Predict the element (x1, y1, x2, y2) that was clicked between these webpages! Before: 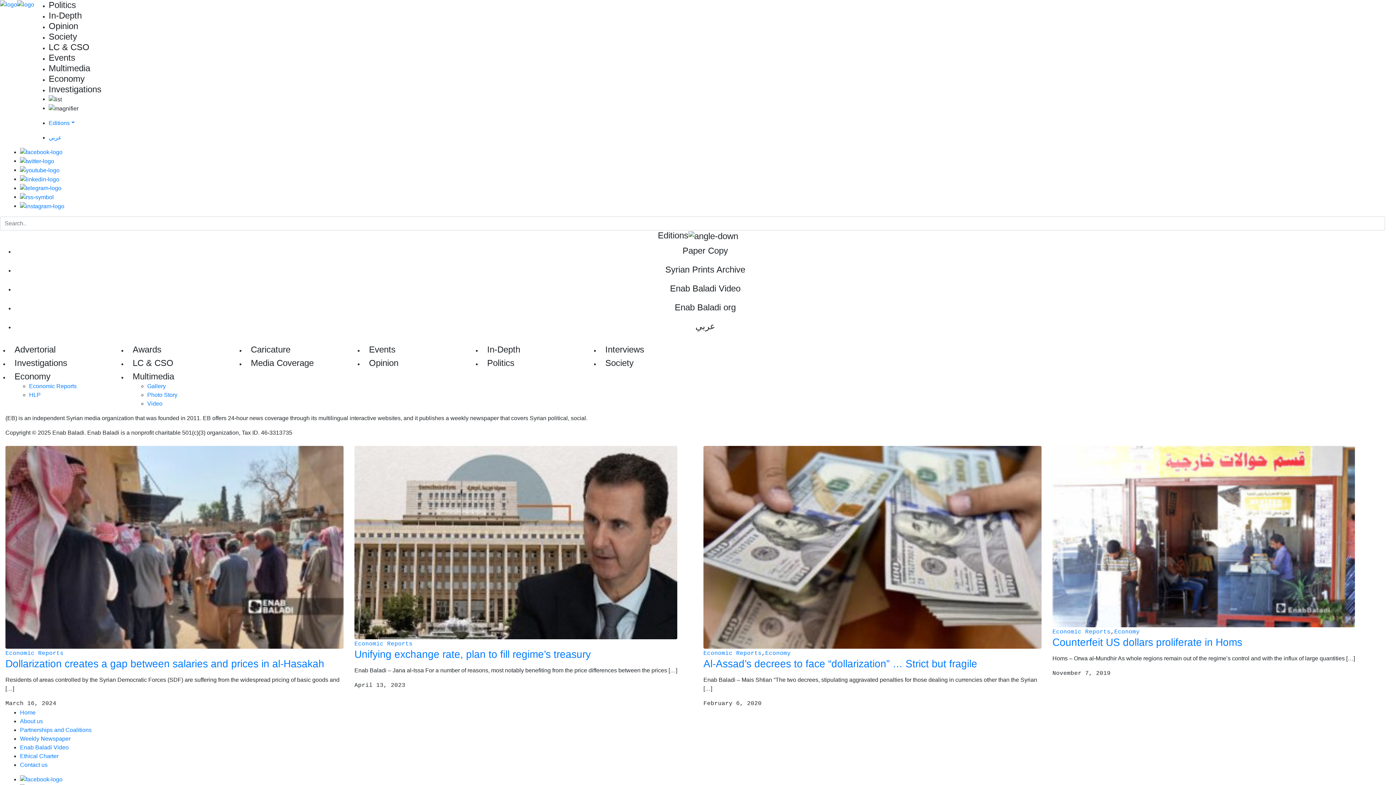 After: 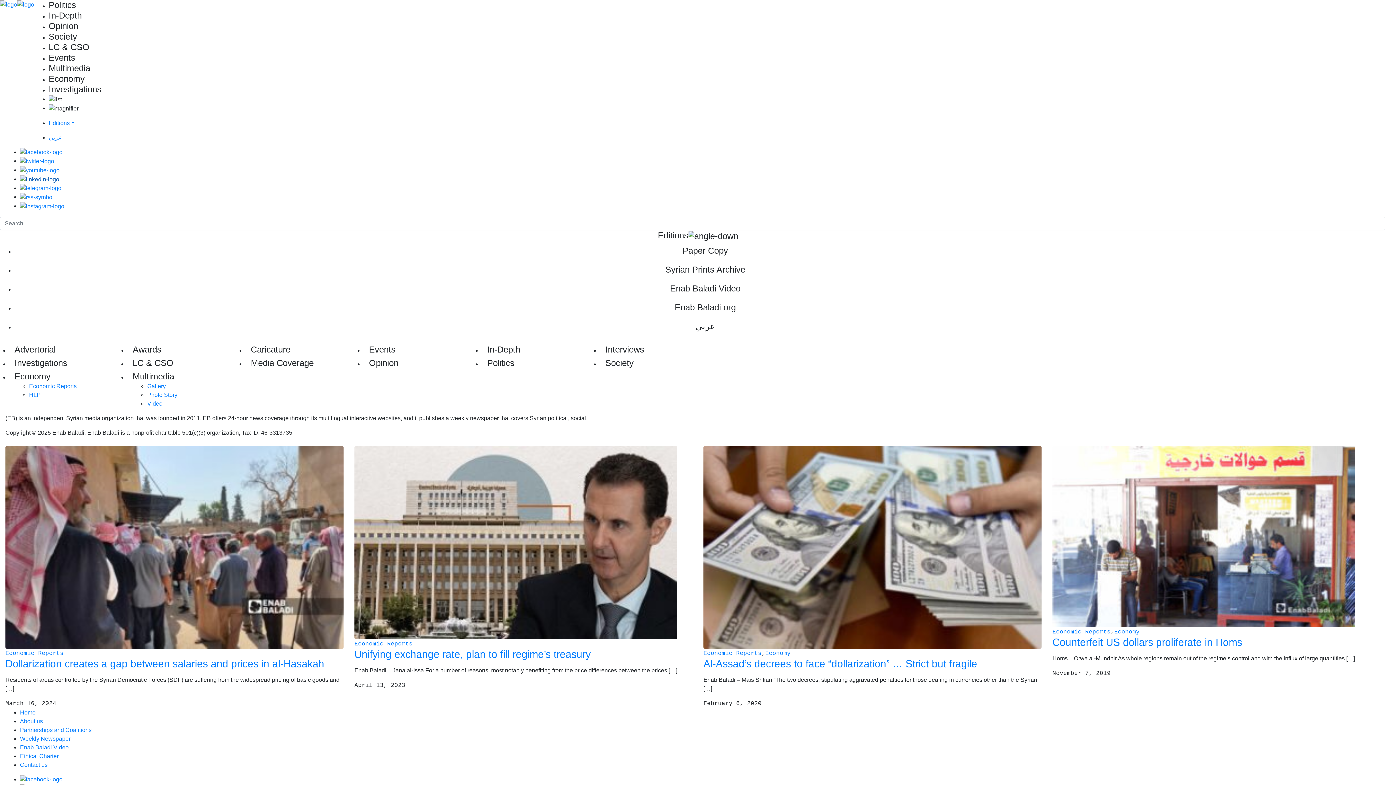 Action: bbox: (20, 175, 59, 182)